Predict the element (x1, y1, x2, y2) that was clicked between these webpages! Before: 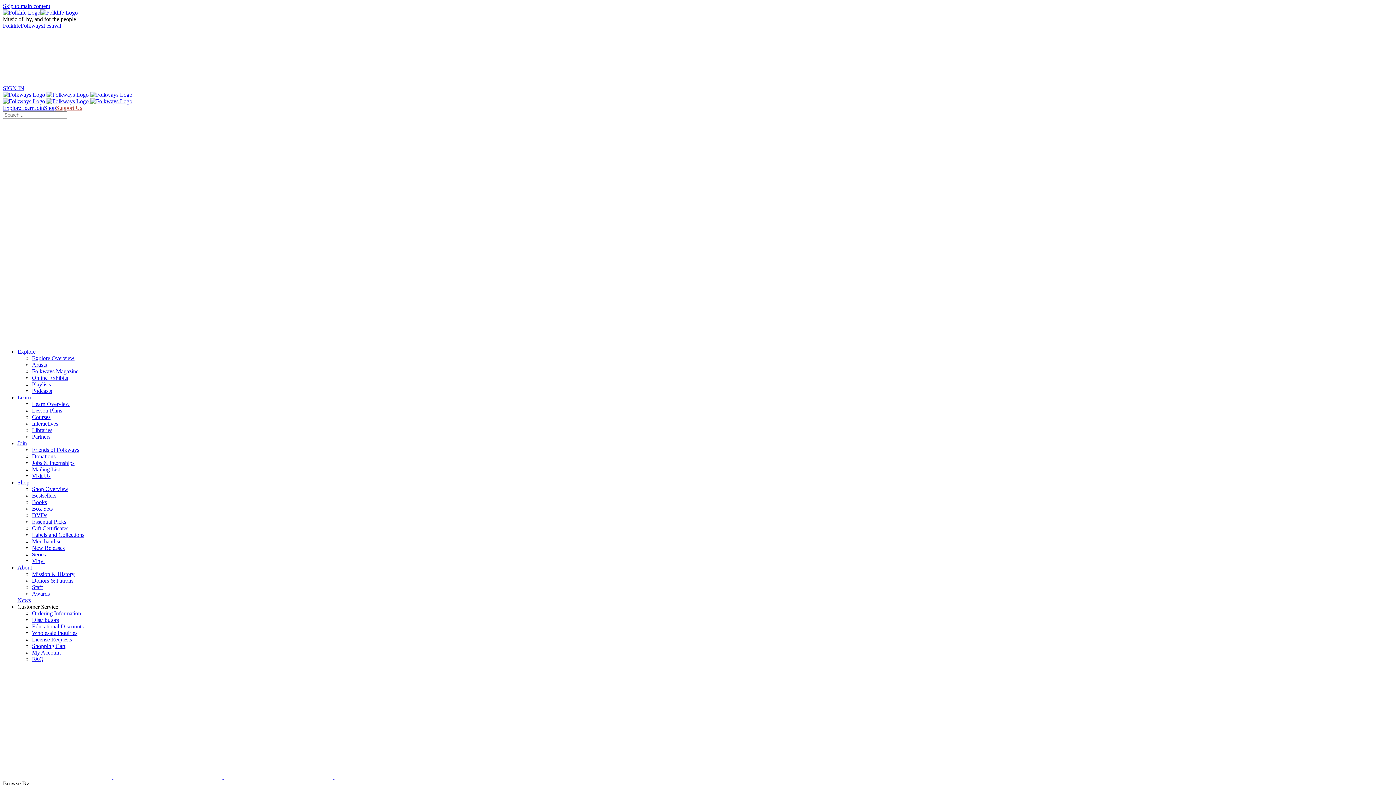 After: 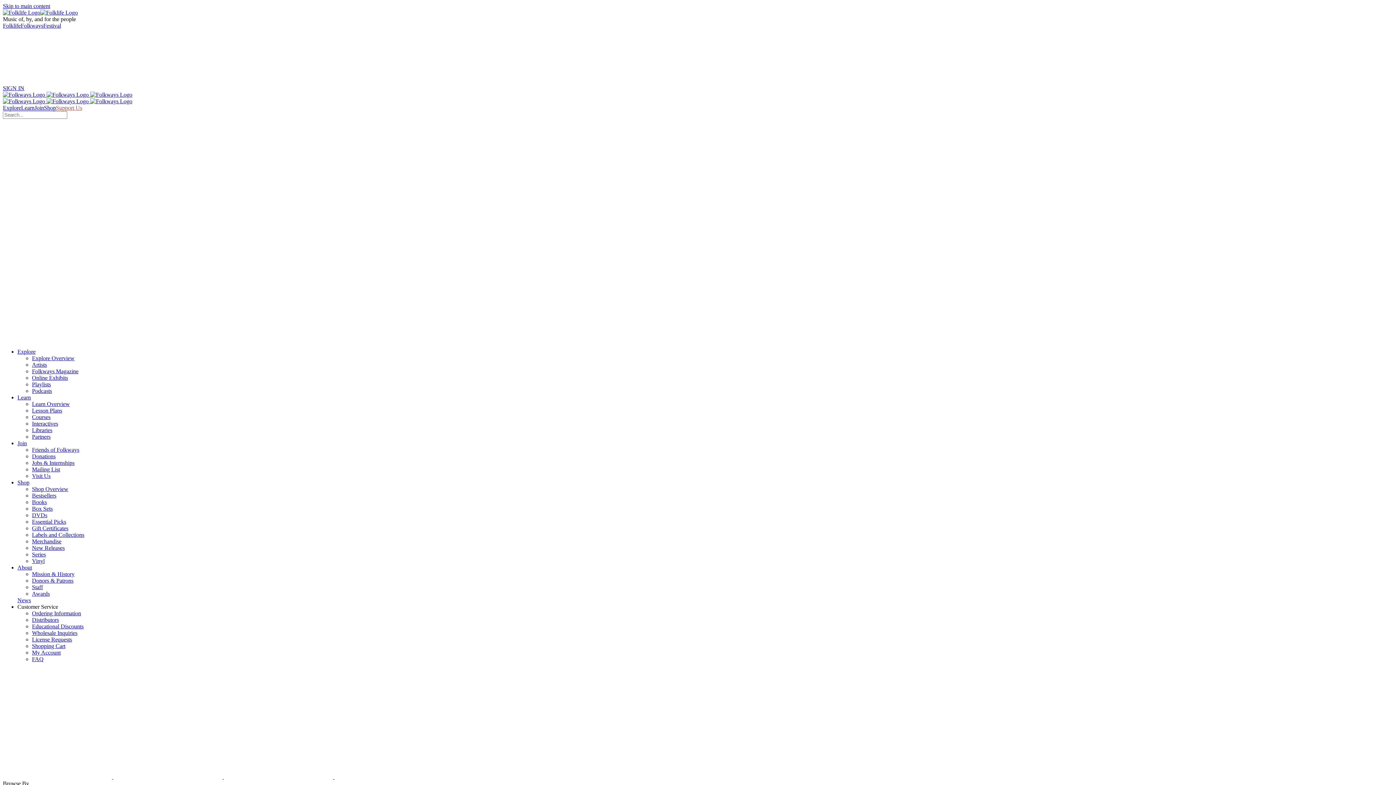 Action: label: Online Exhibits bbox: (32, 374, 68, 381)